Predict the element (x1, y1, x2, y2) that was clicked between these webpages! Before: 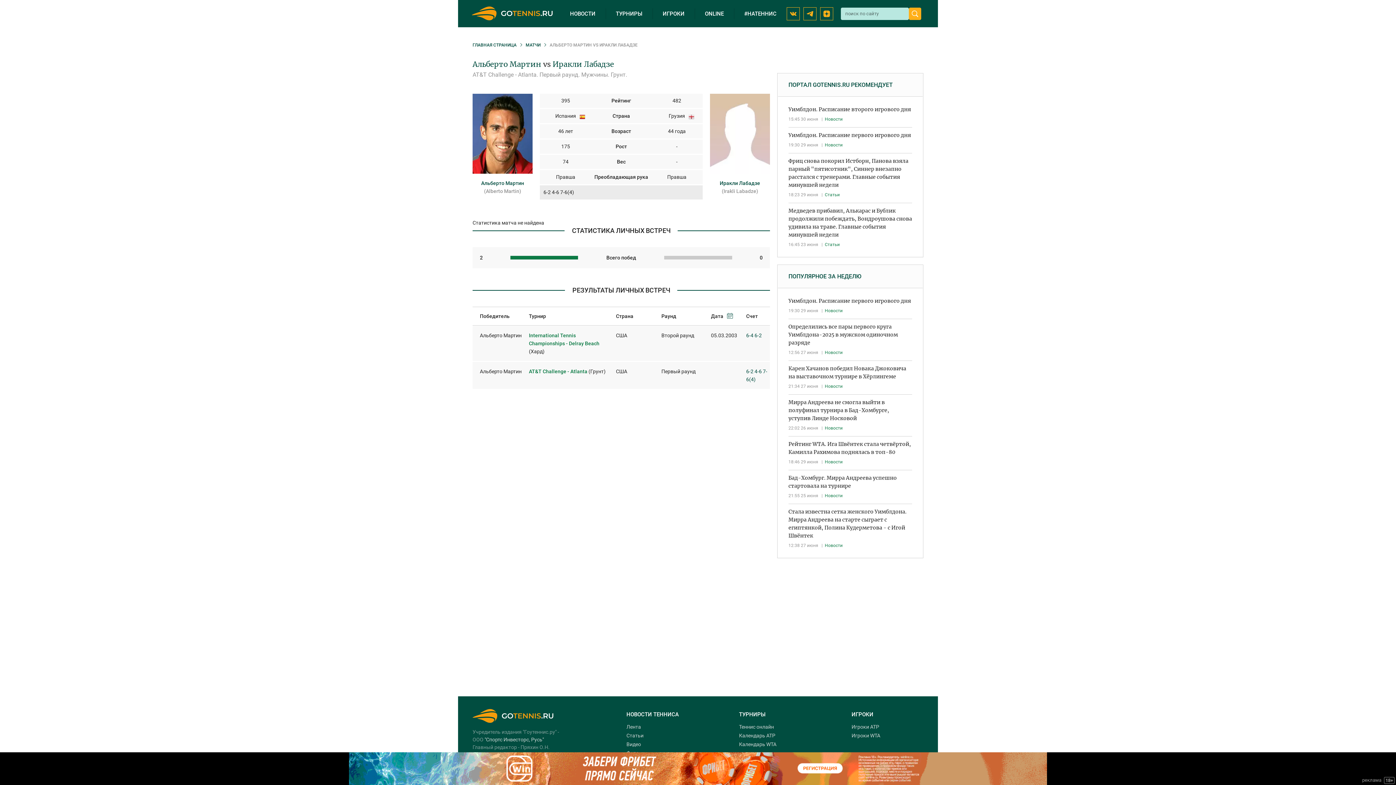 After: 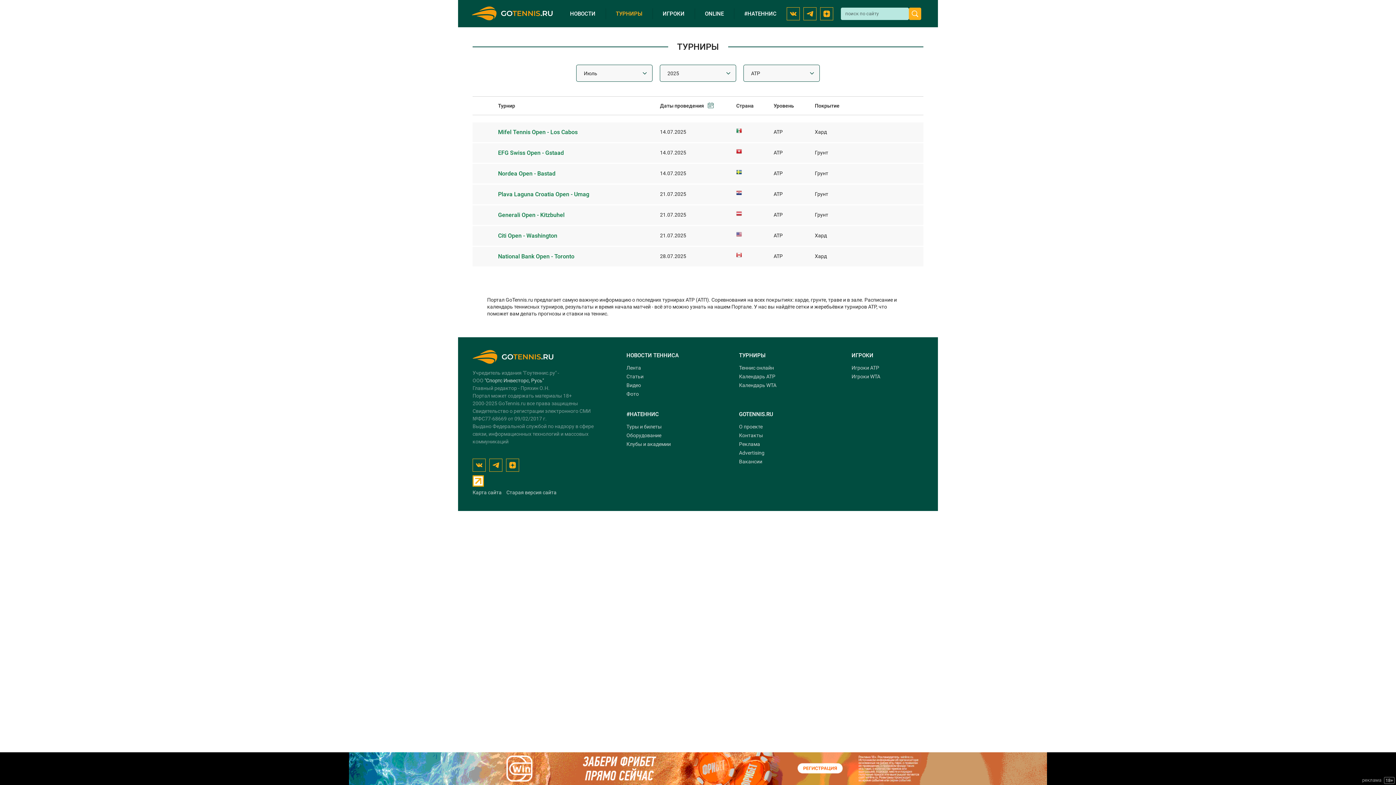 Action: label: Календарь ATP bbox: (739, 733, 775, 738)